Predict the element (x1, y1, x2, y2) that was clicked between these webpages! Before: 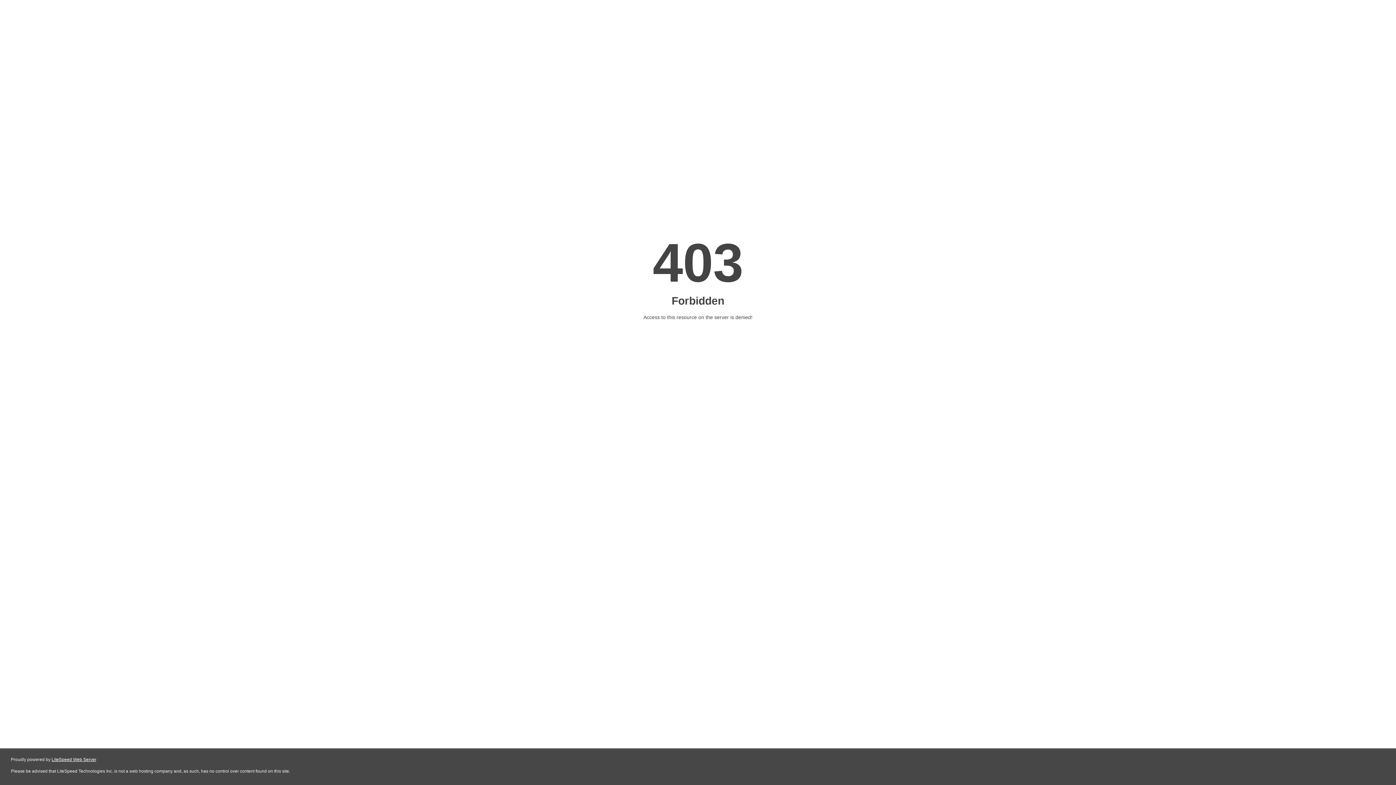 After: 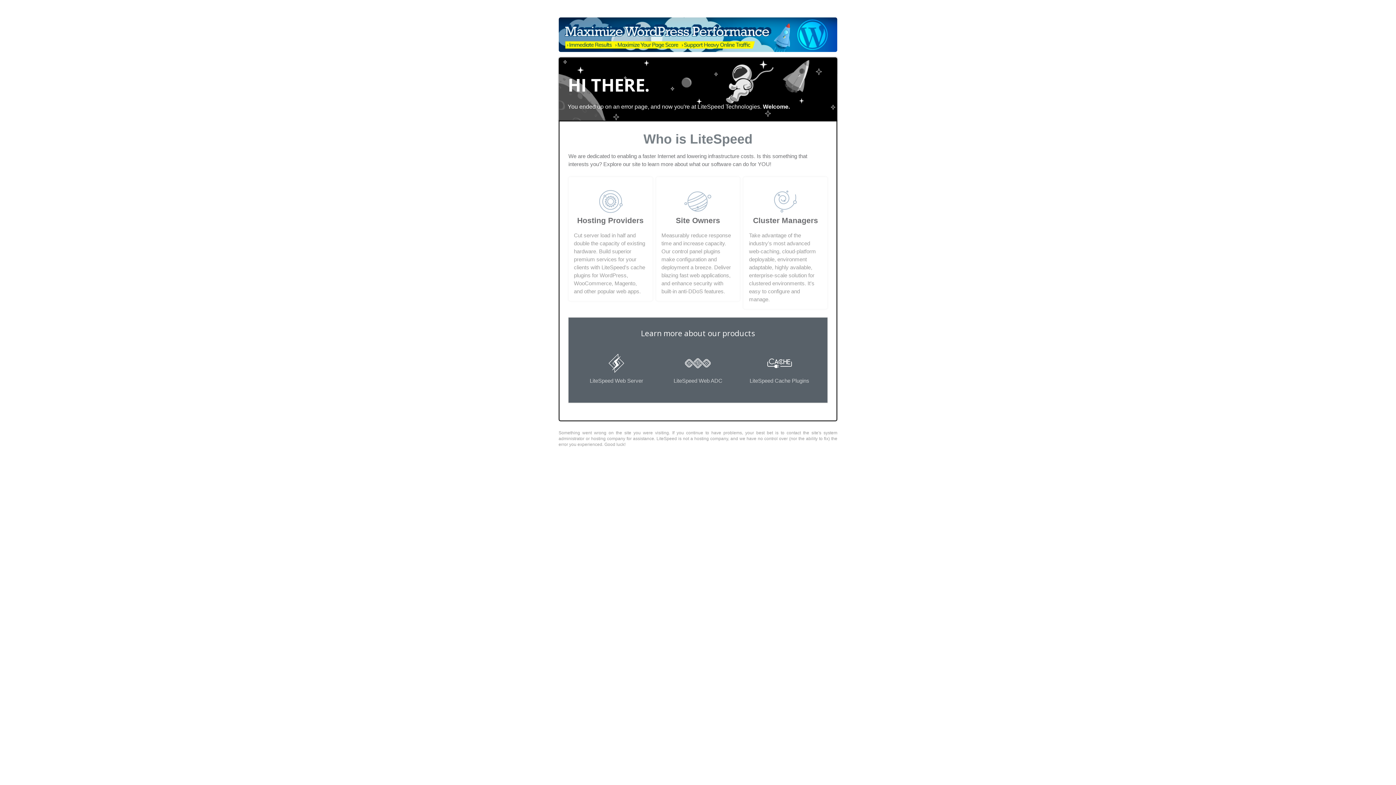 Action: label: LiteSpeed Web Server bbox: (51, 757, 96, 762)